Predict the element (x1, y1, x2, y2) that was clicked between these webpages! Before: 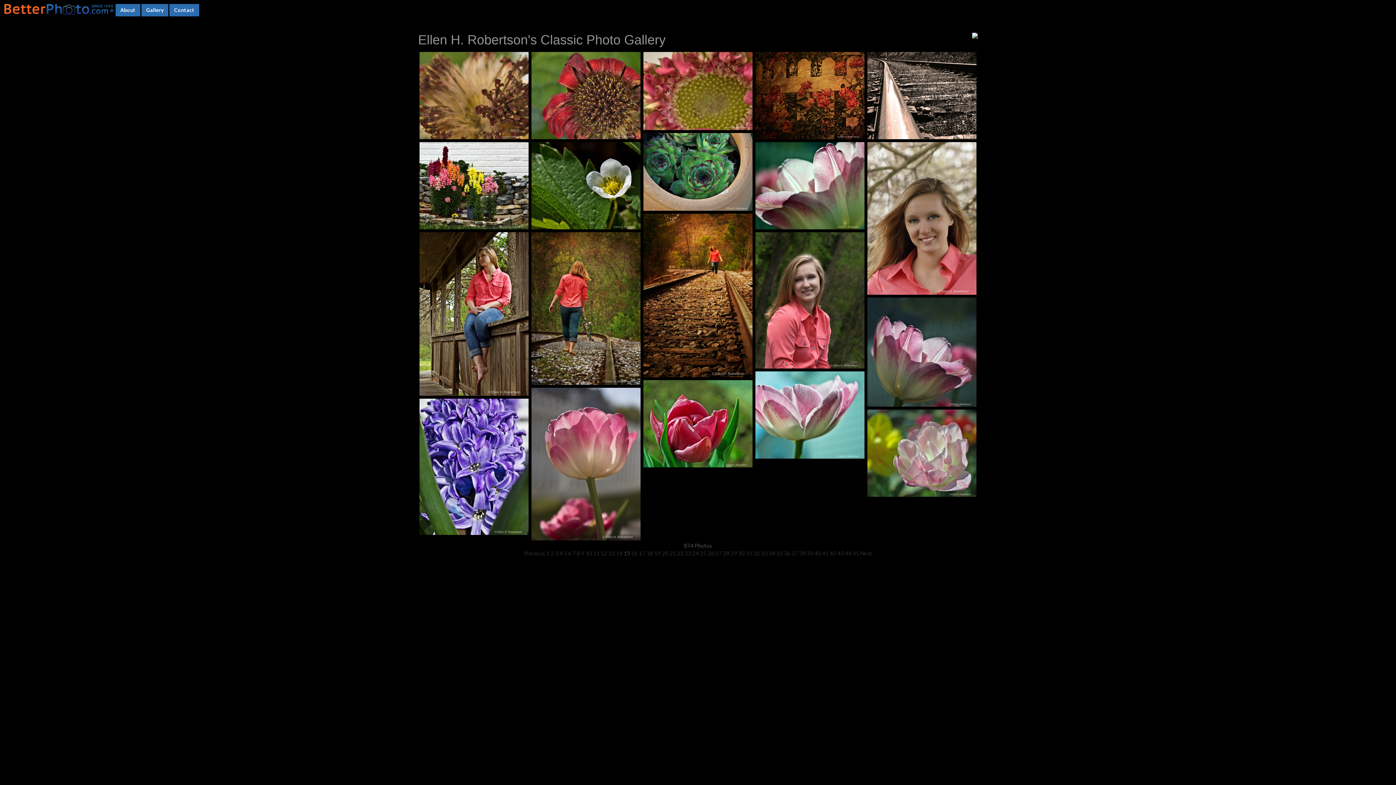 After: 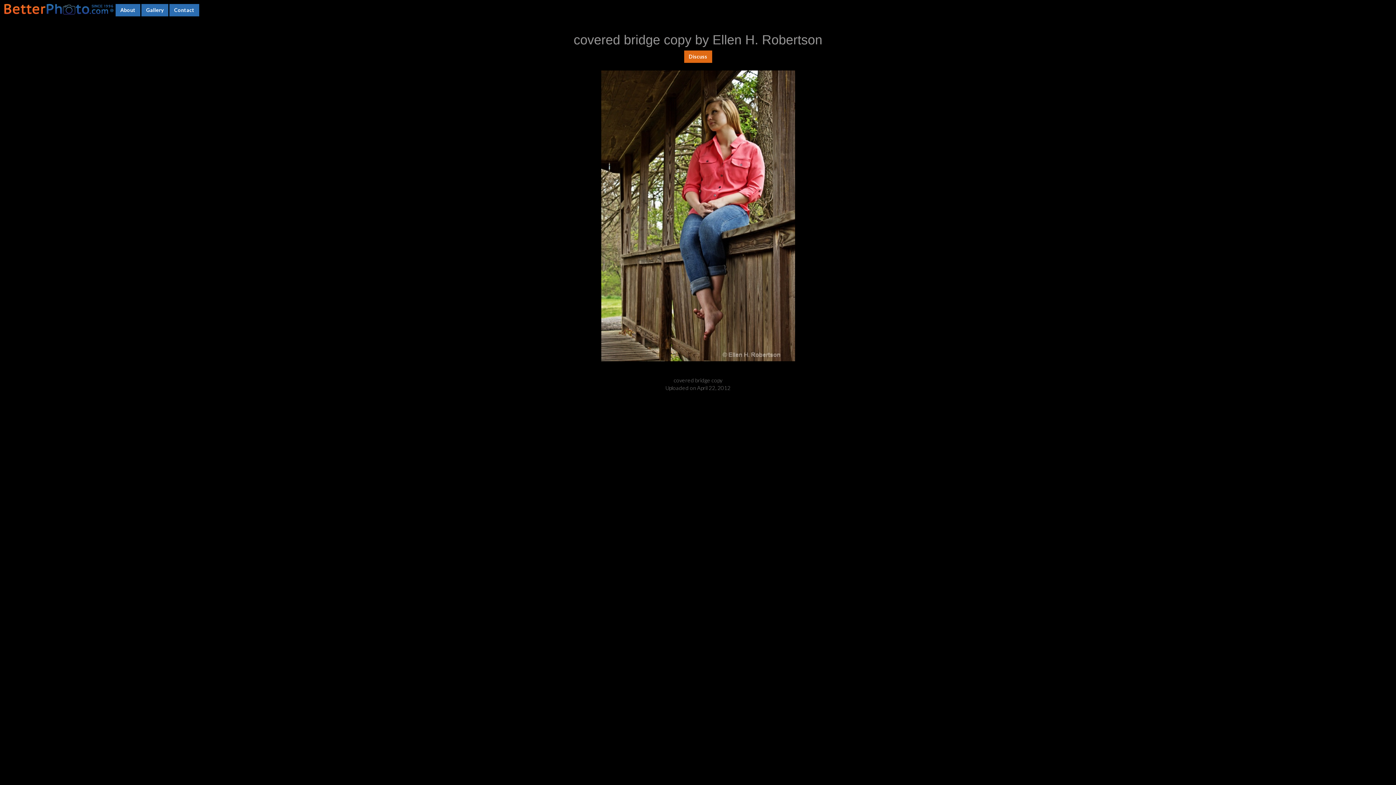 Action: label: VIEW DETAILS bbox: (449, 312, 498, 319)